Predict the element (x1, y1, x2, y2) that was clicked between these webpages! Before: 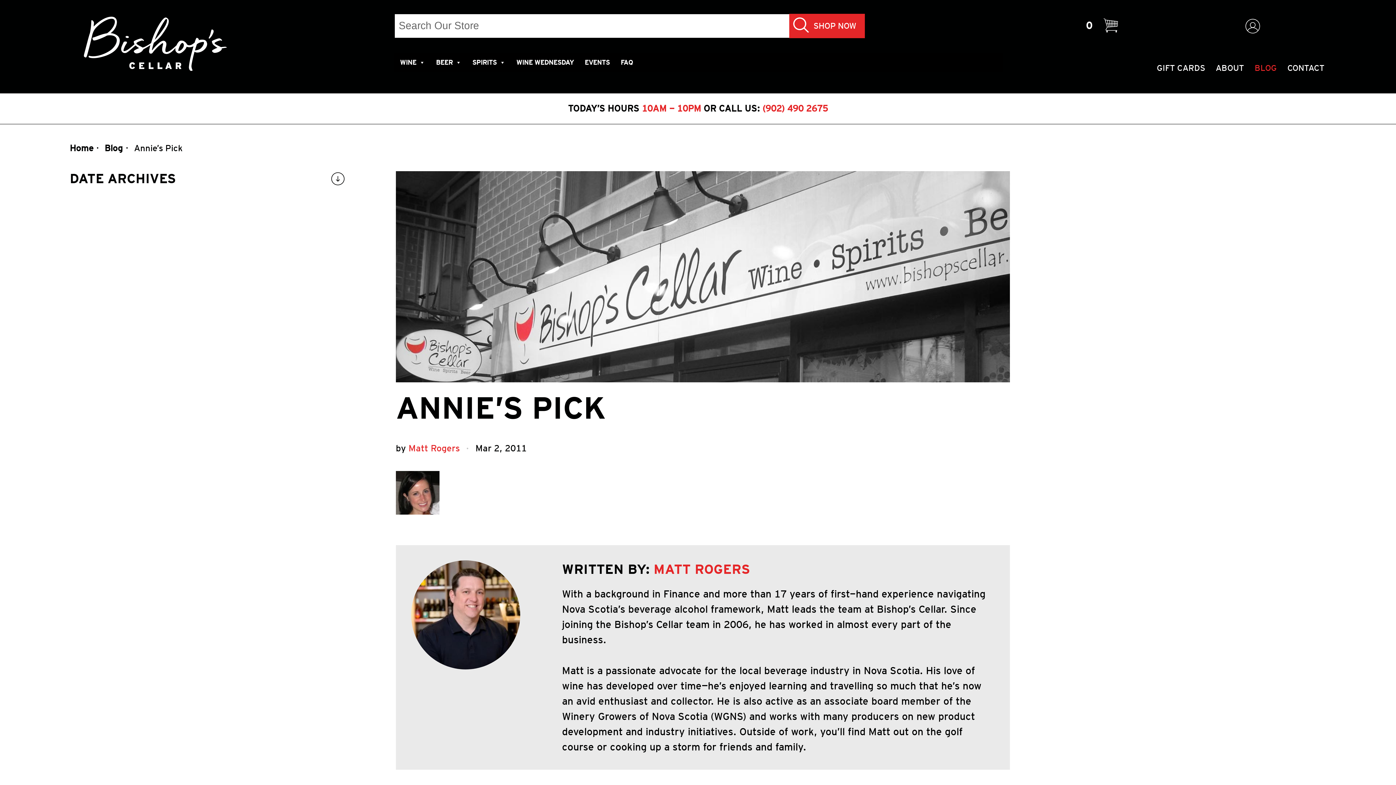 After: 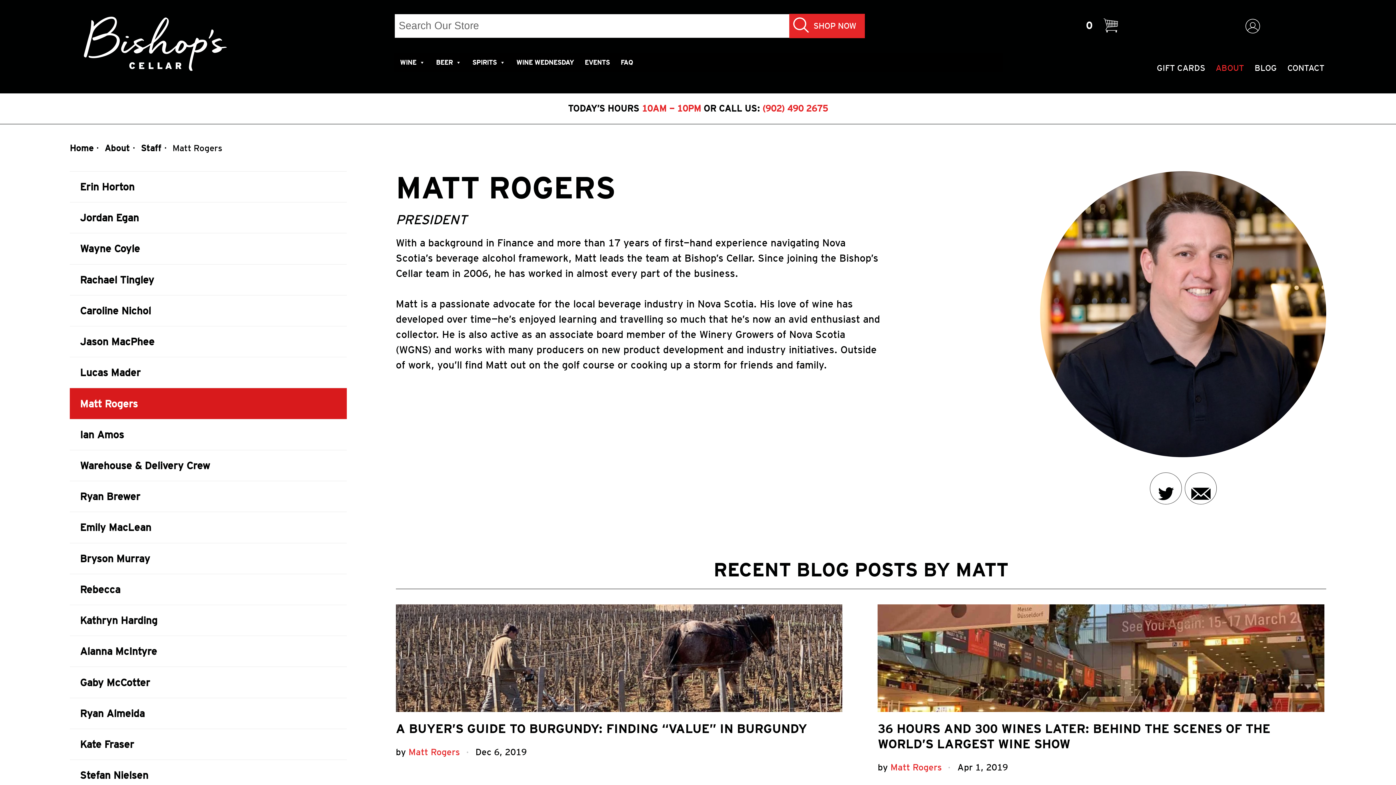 Action: bbox: (653, 562, 750, 577) label: MATT ROGERS